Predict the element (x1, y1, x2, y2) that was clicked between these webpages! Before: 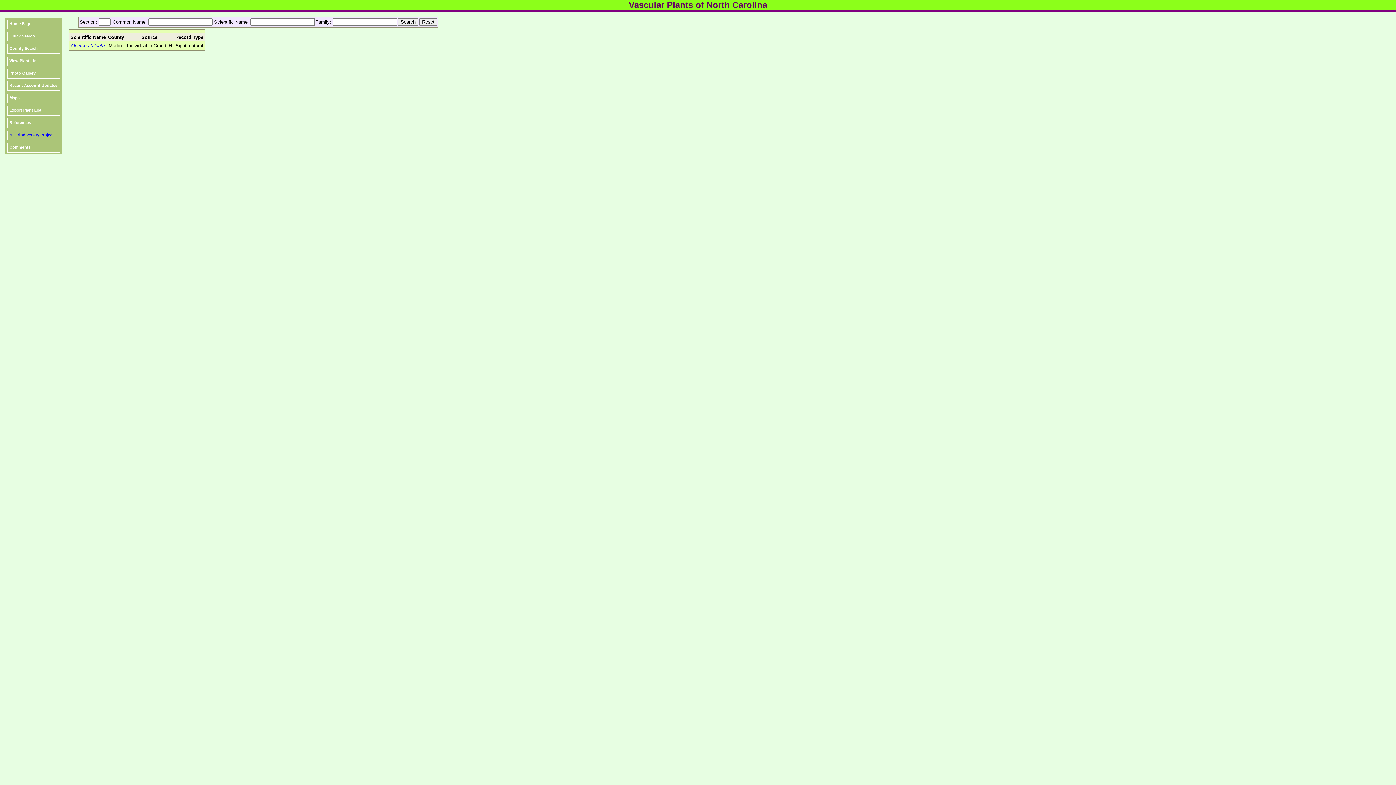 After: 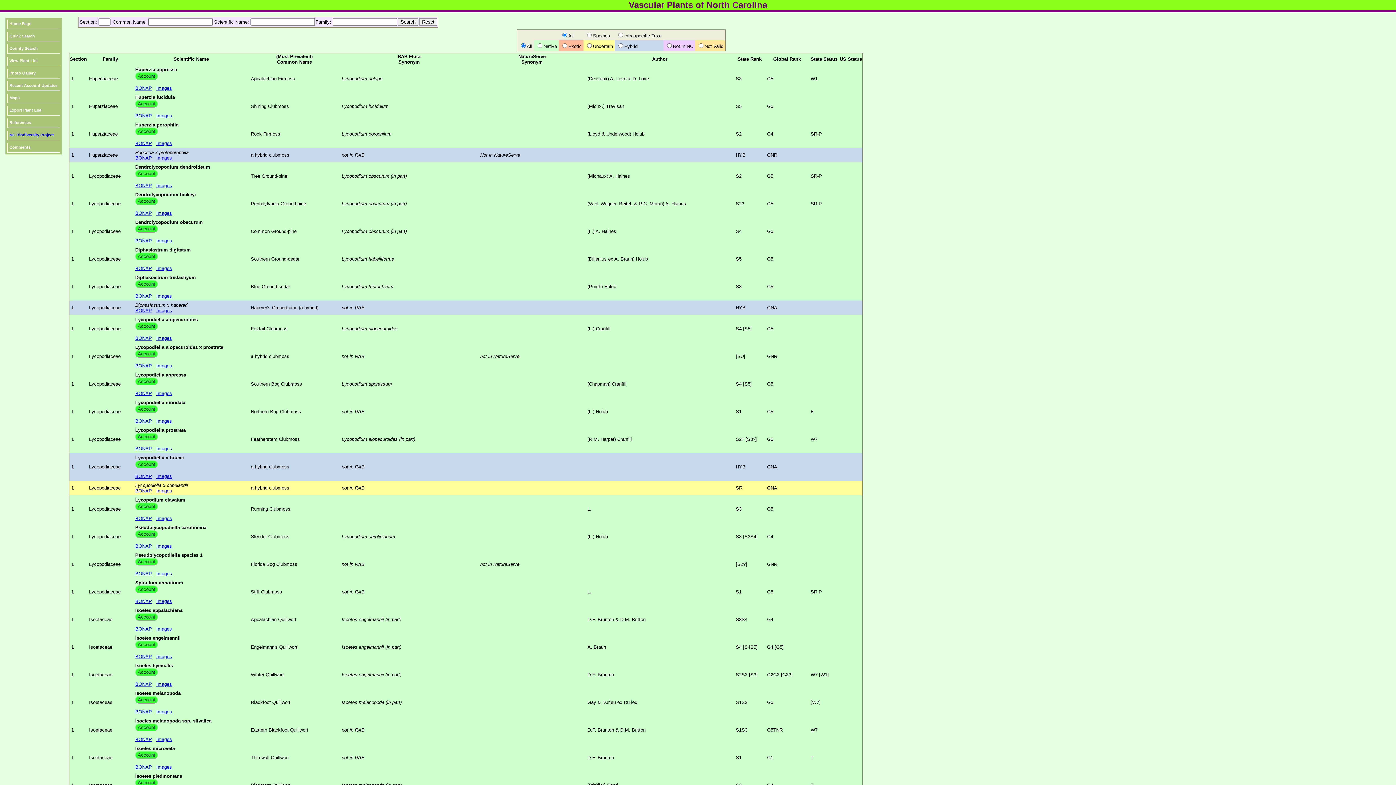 Action: bbox: (7, 56, 60, 66) label: View Plant List